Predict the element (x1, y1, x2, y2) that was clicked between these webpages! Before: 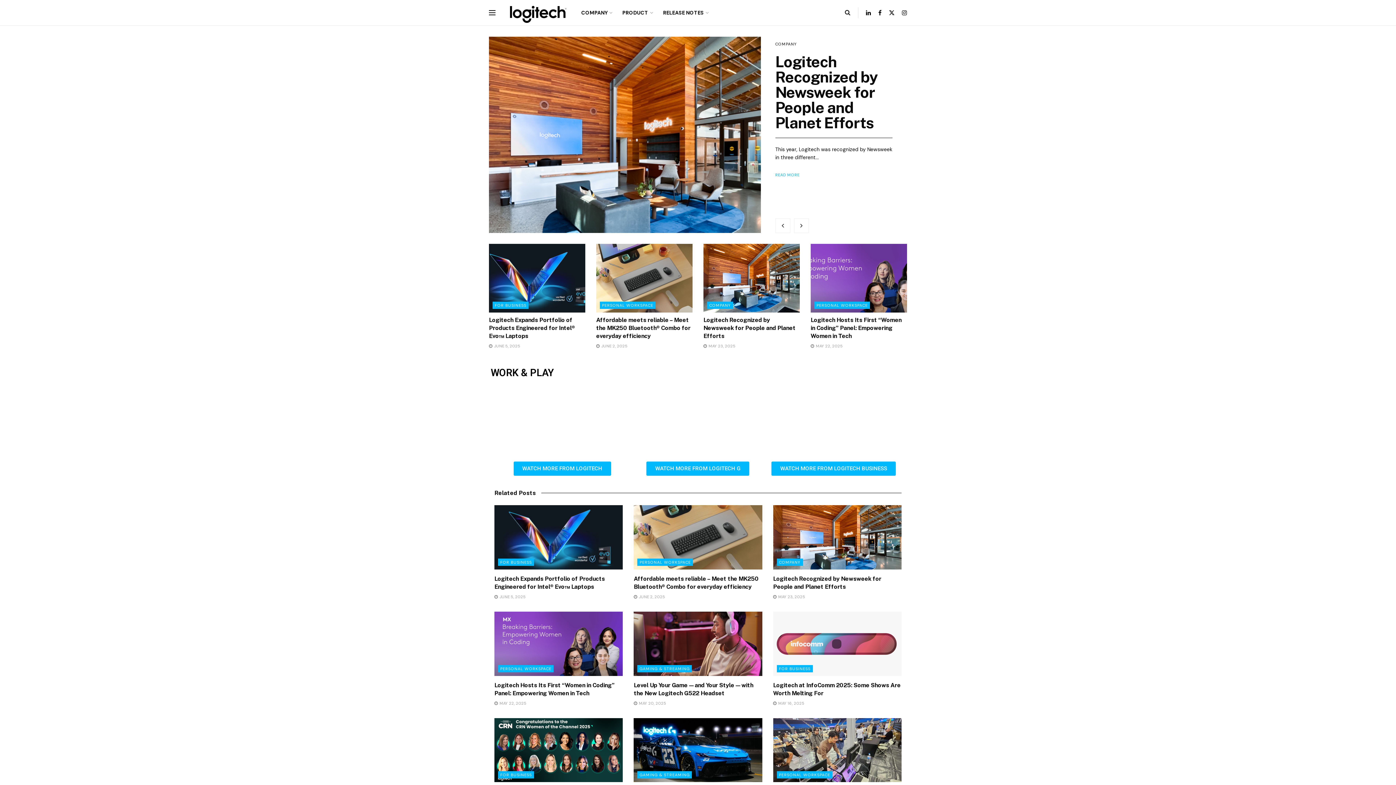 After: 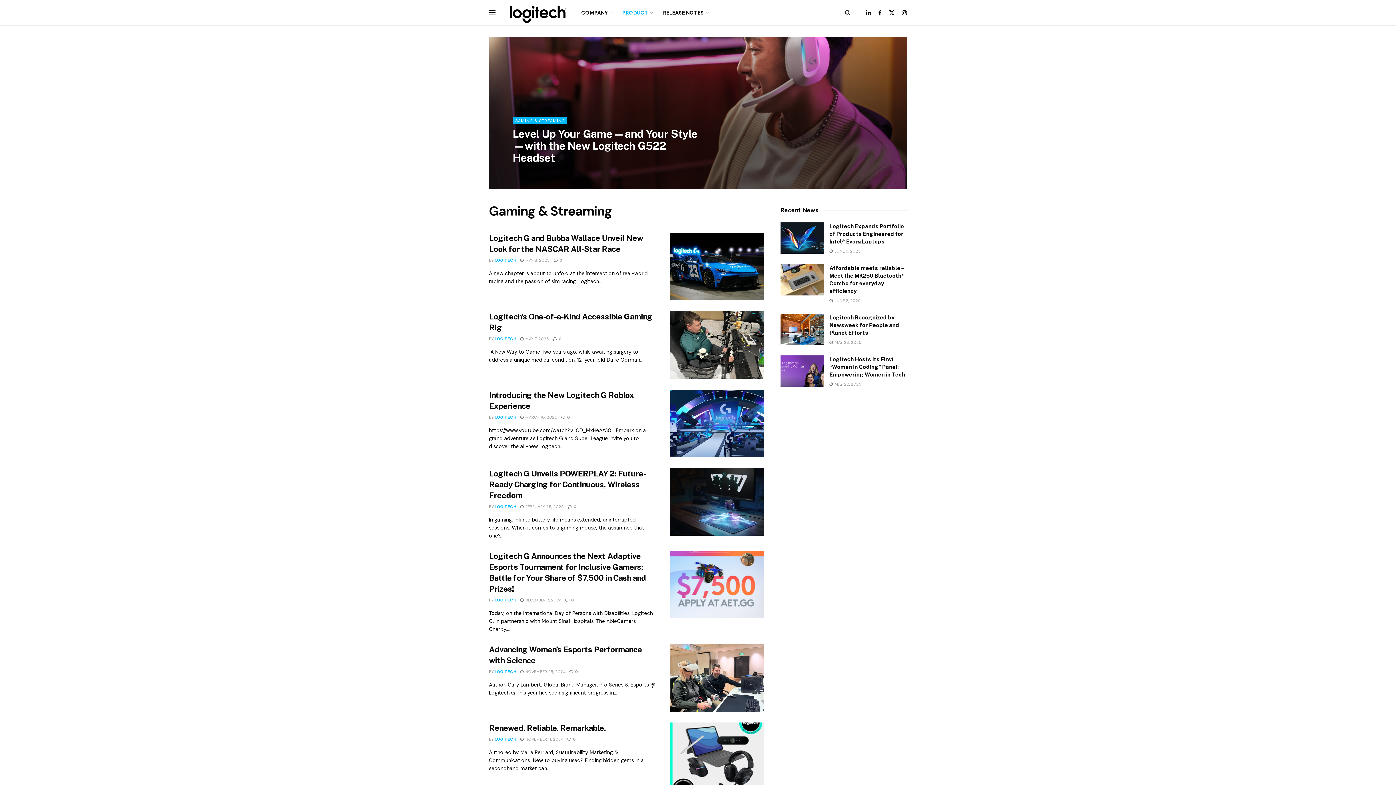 Action: bbox: (637, 665, 692, 672) label: GAMING & STREAMING